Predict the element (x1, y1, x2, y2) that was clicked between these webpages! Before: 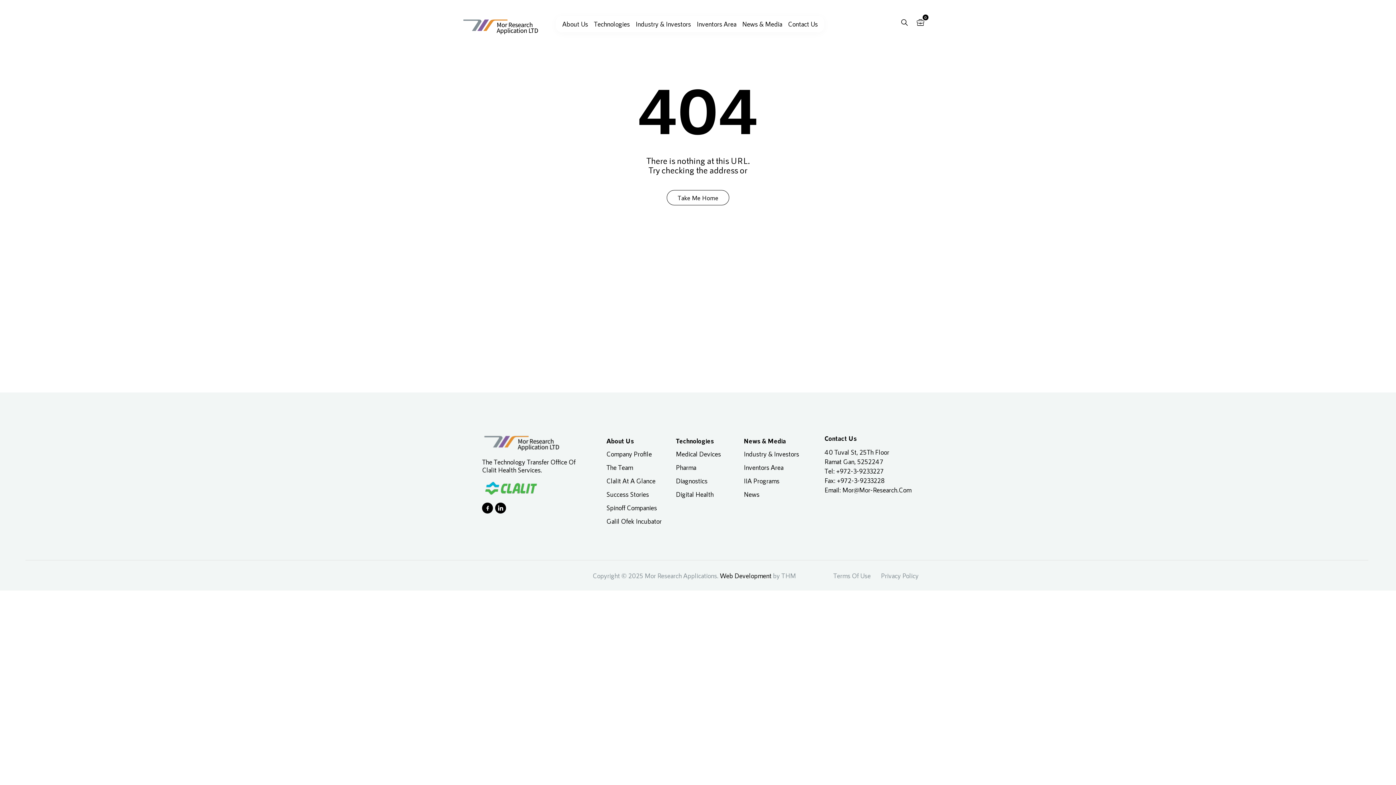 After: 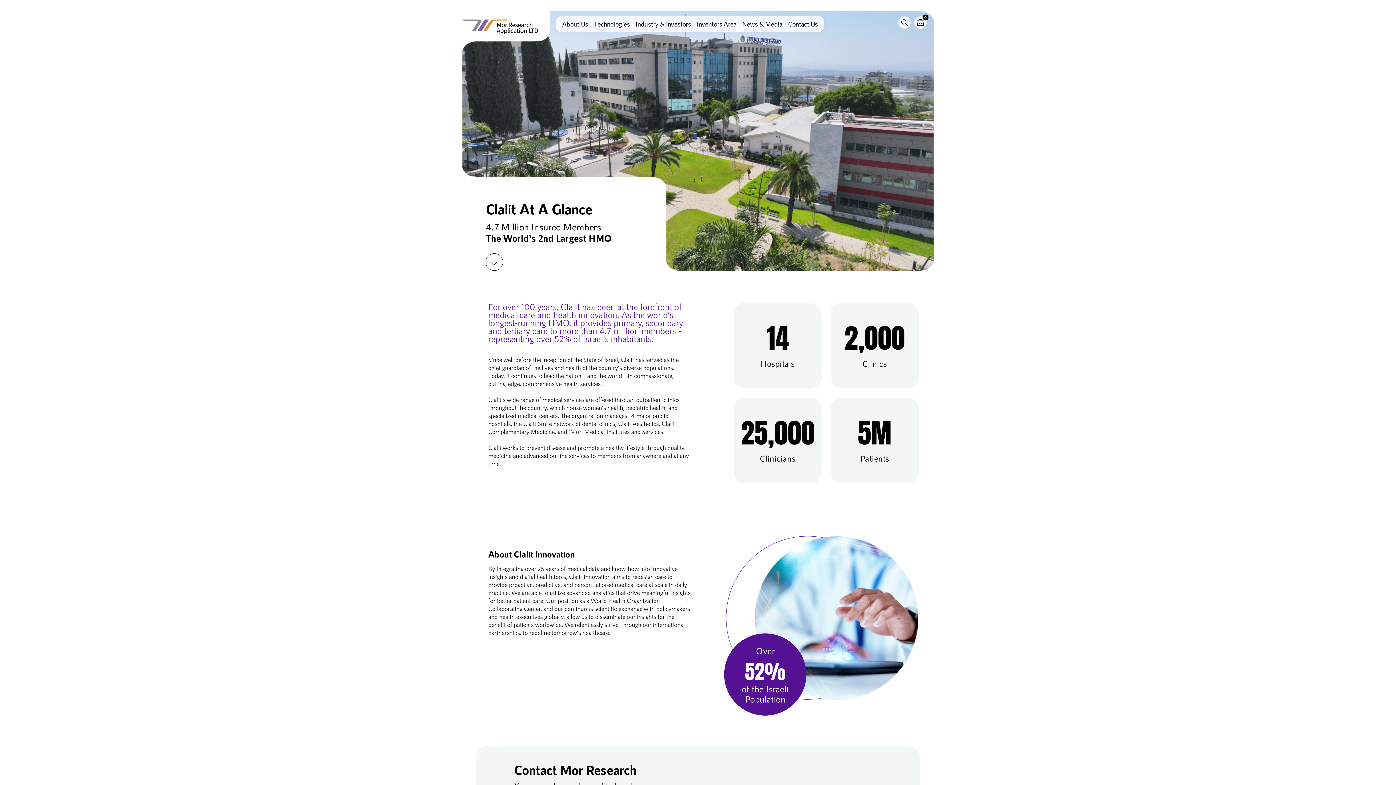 Action: label: Clalit At A Glance bbox: (606, 477, 661, 485)